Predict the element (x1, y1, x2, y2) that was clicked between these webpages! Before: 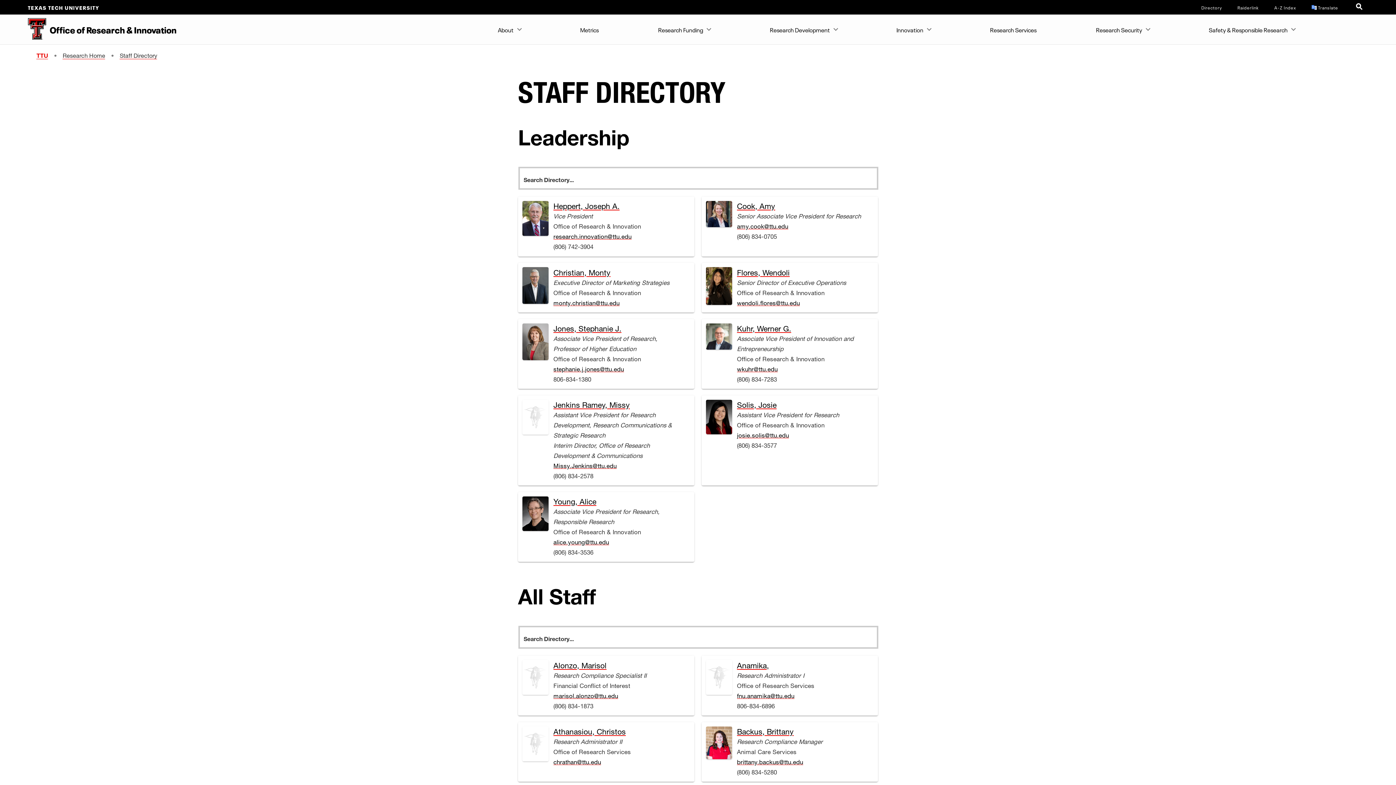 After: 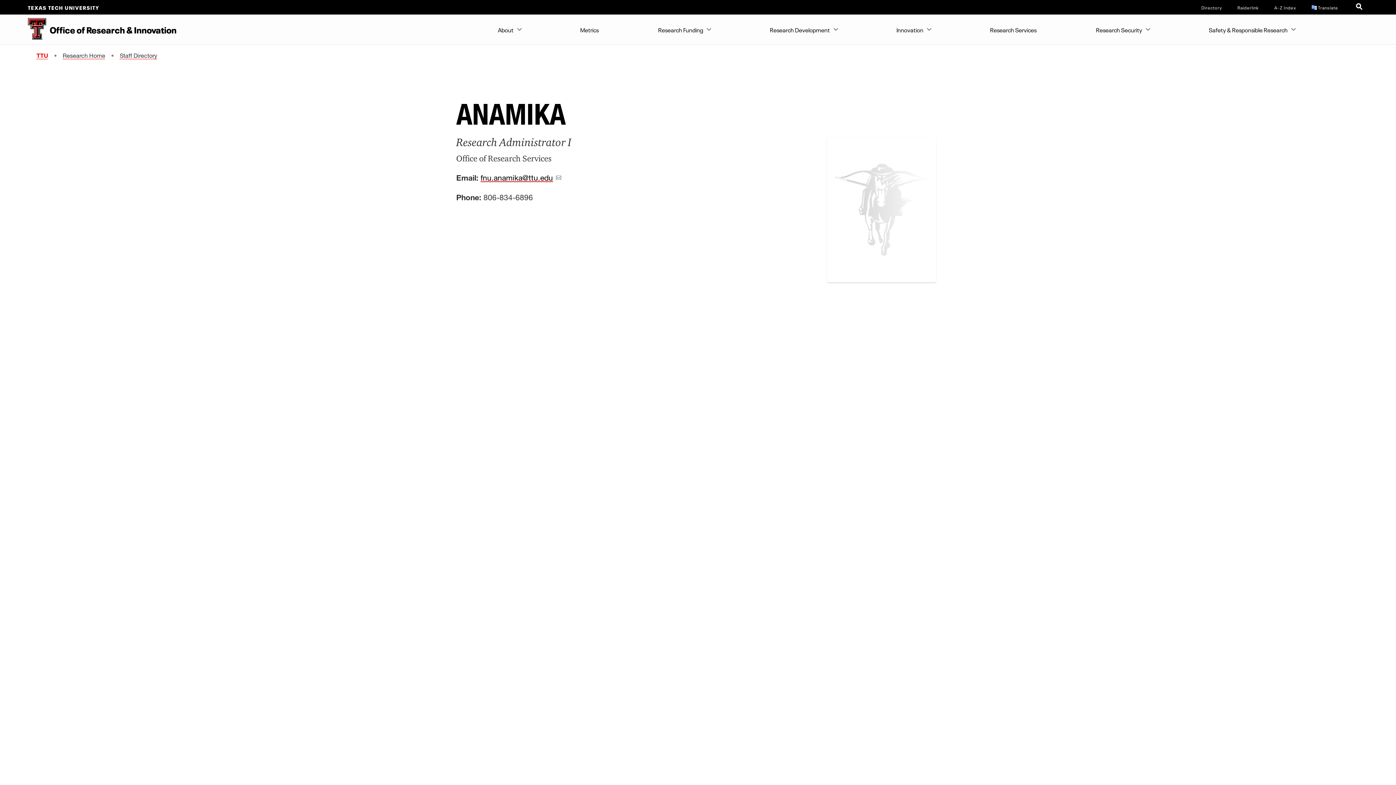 Action: bbox: (706, 688, 732, 696)